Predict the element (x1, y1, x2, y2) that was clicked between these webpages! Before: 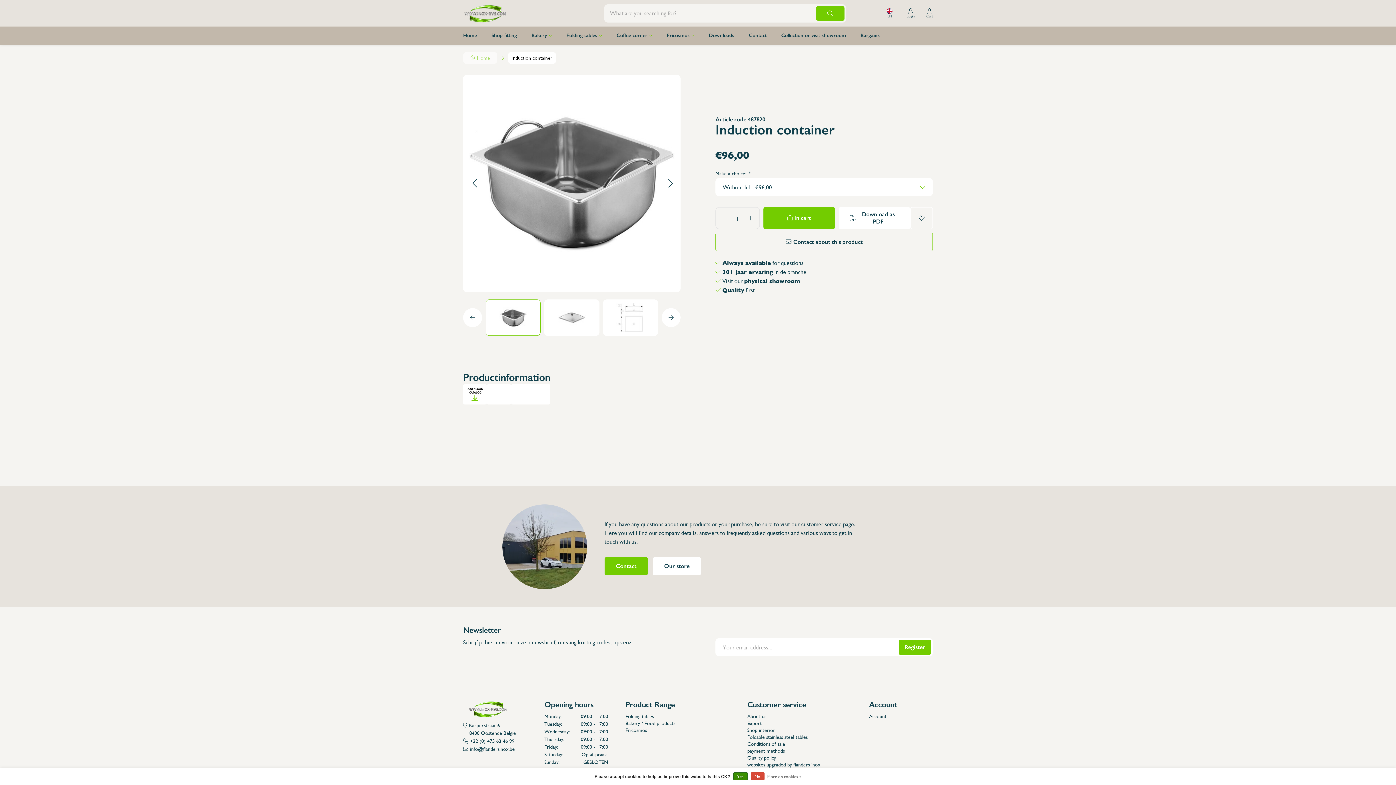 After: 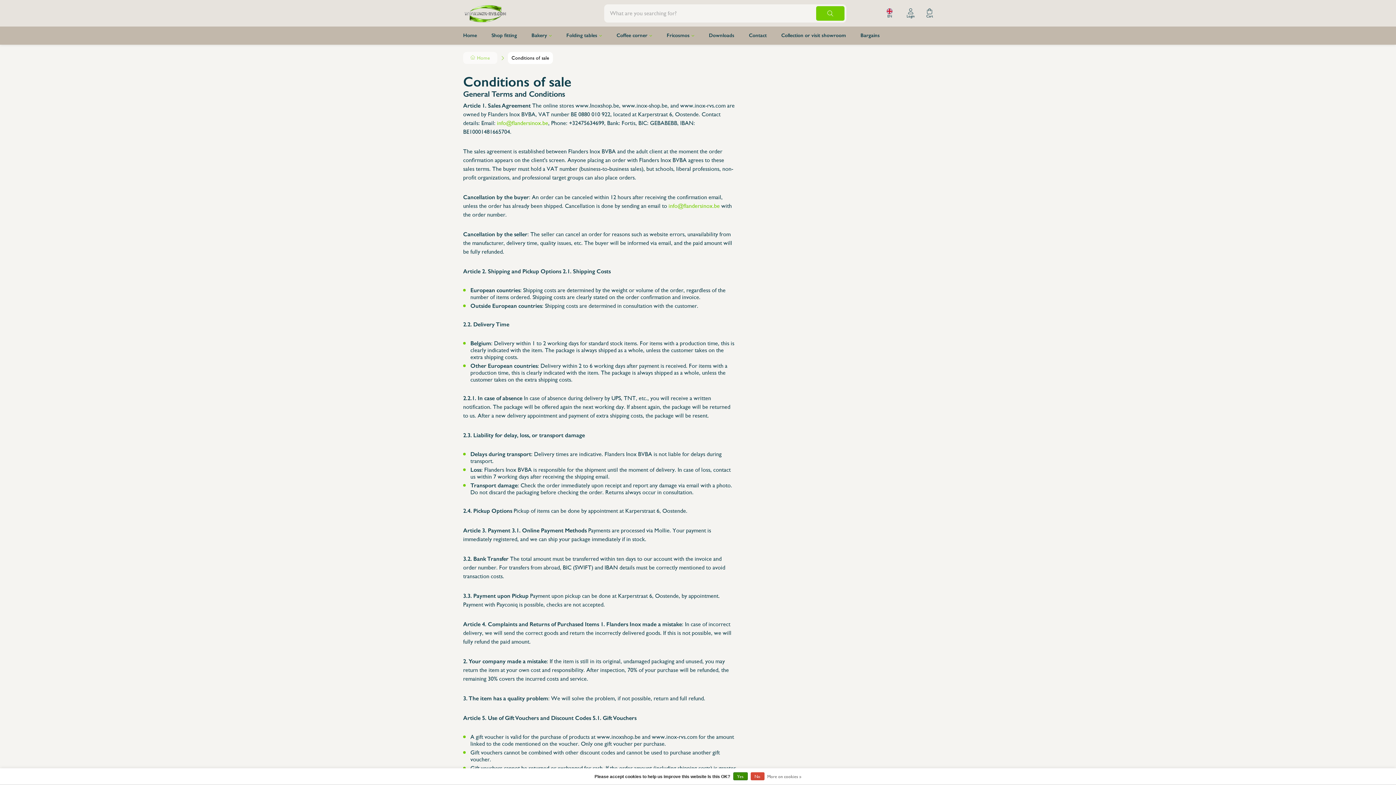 Action: label: Conditions of sale bbox: (747, 741, 785, 747)